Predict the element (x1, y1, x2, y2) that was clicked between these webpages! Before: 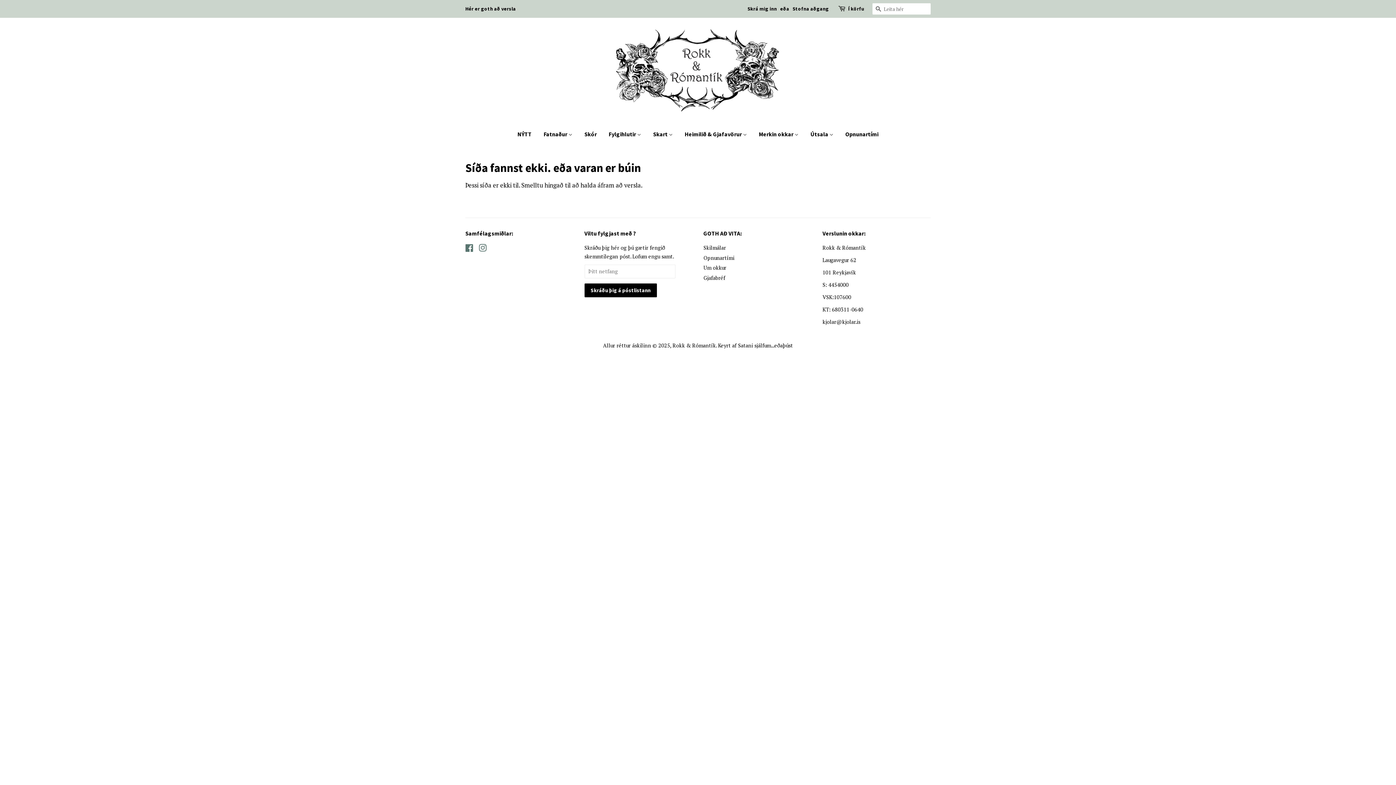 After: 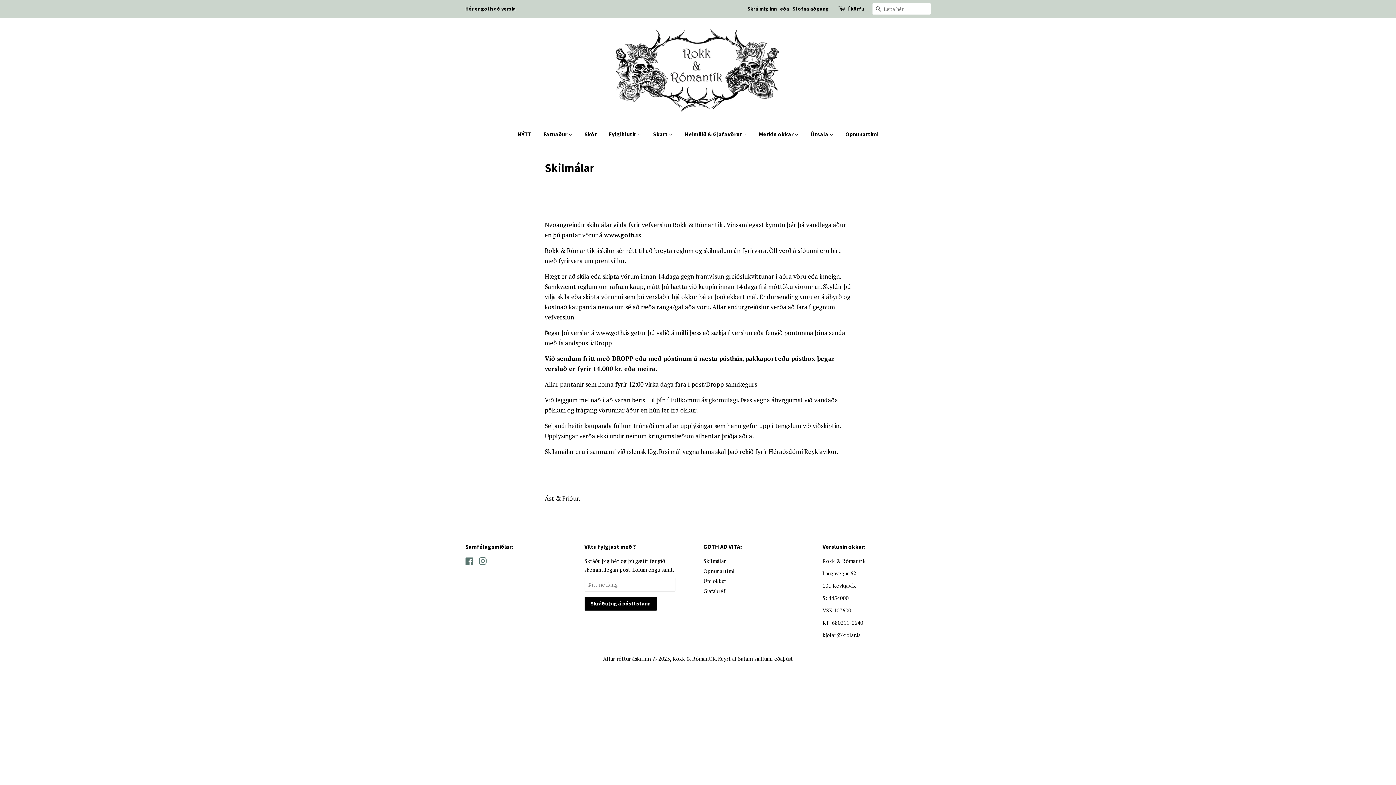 Action: bbox: (703, 244, 726, 251) label: Skilmálar